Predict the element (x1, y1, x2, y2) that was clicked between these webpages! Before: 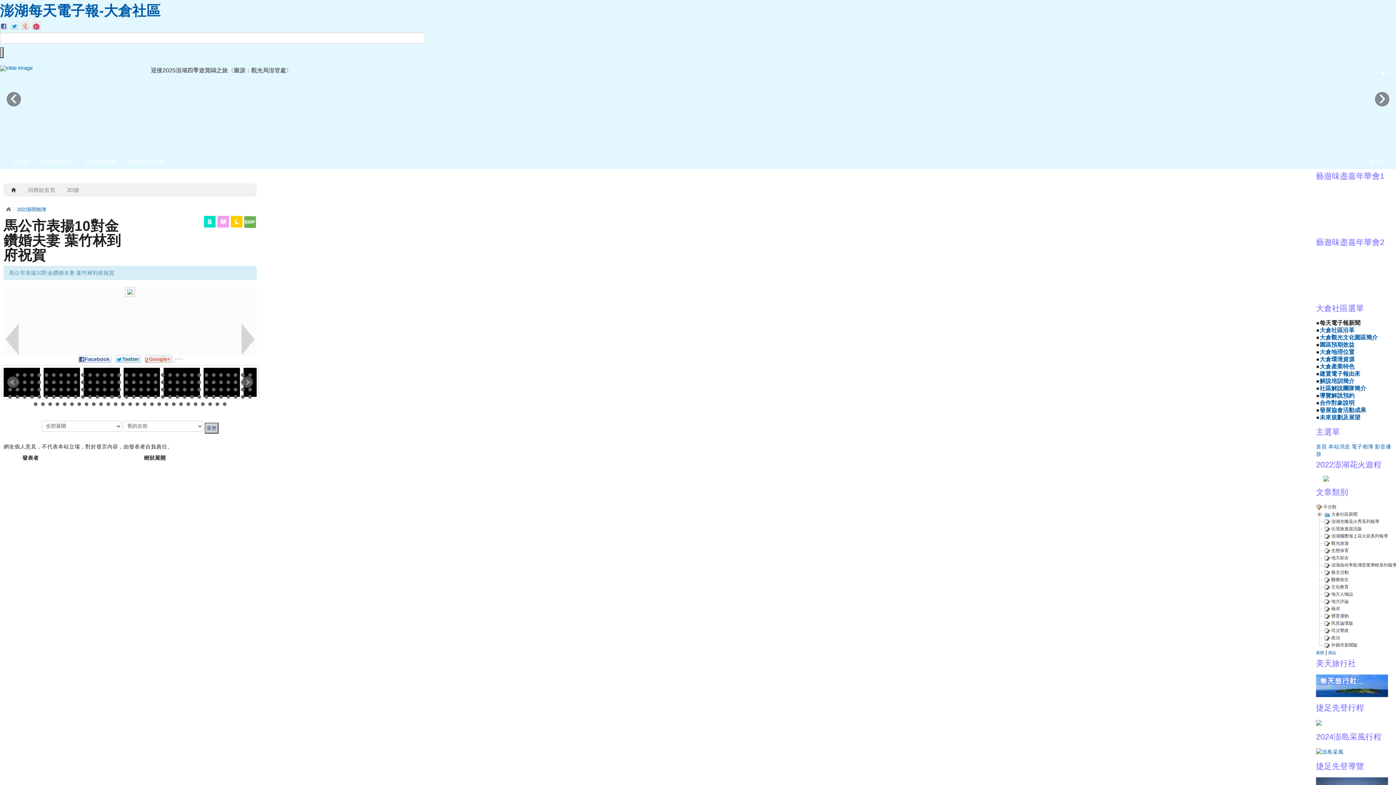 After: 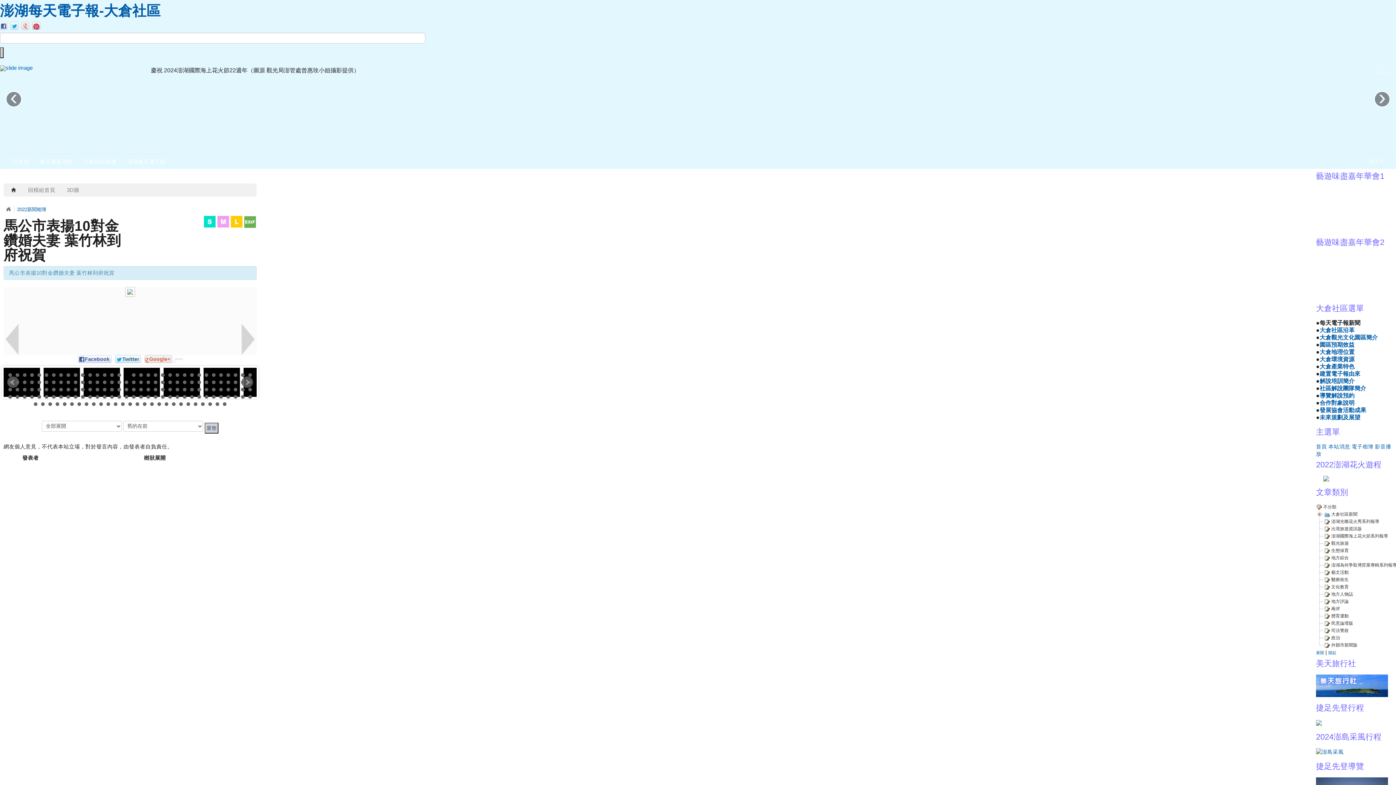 Action: bbox: (124, 373, 128, 377) label: 17